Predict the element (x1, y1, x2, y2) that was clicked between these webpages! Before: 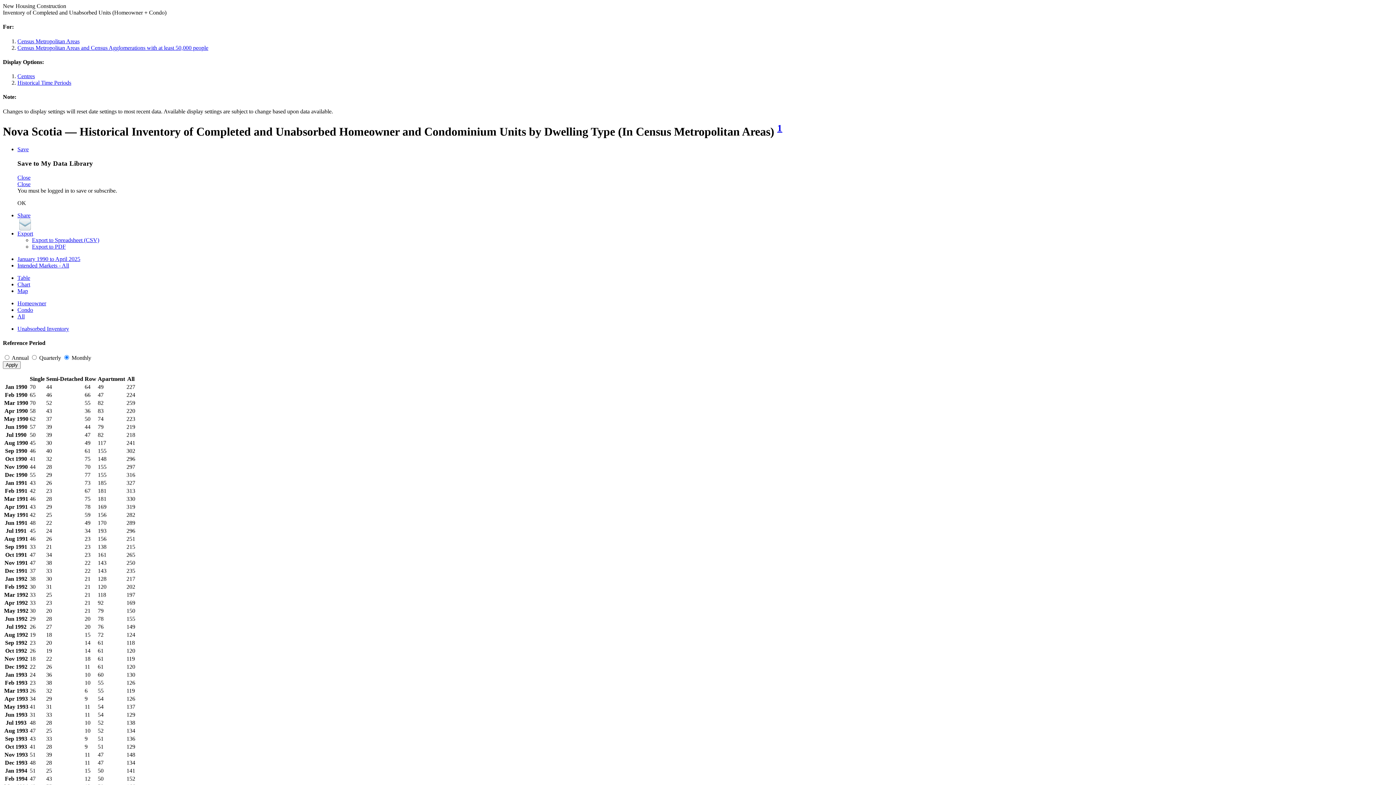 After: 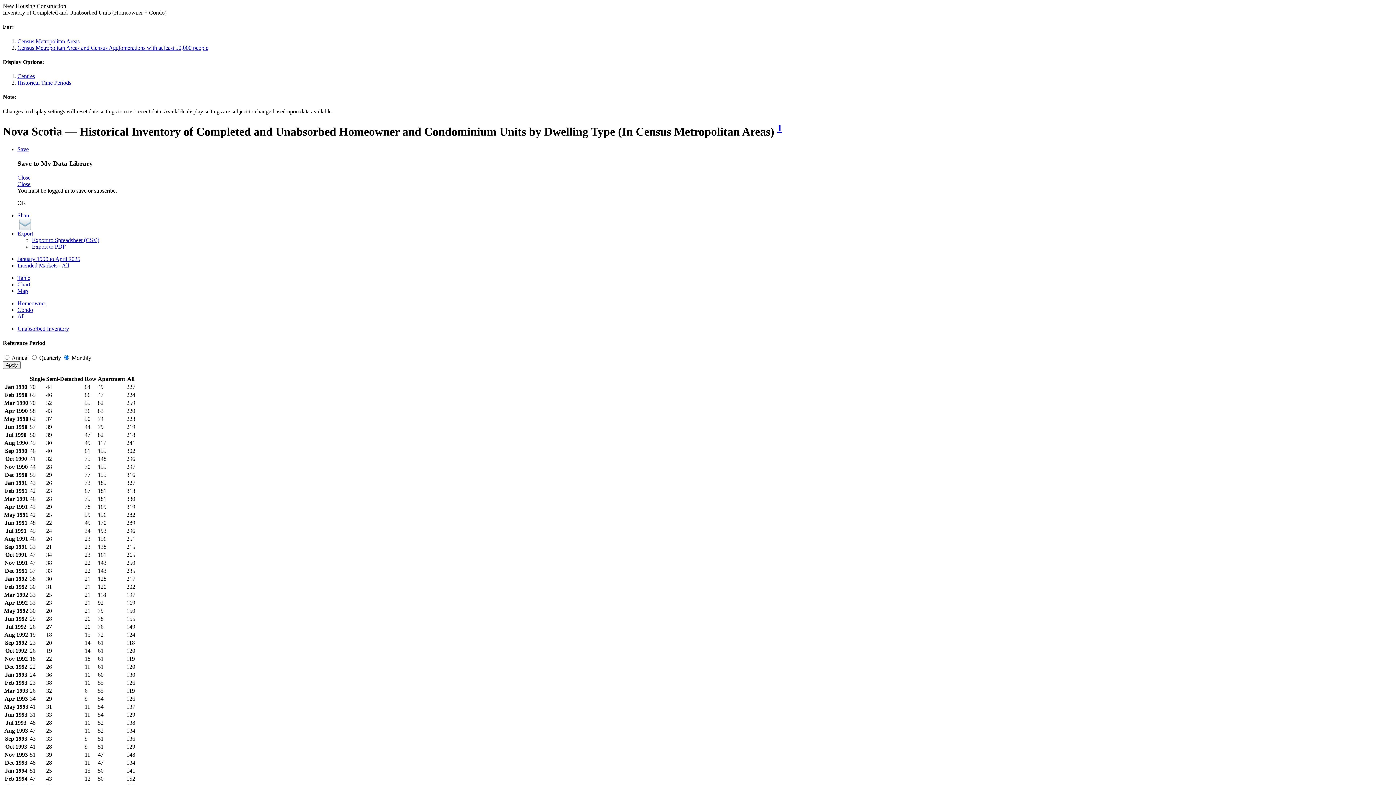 Action: label: Close bbox: (17, 180, 30, 187)